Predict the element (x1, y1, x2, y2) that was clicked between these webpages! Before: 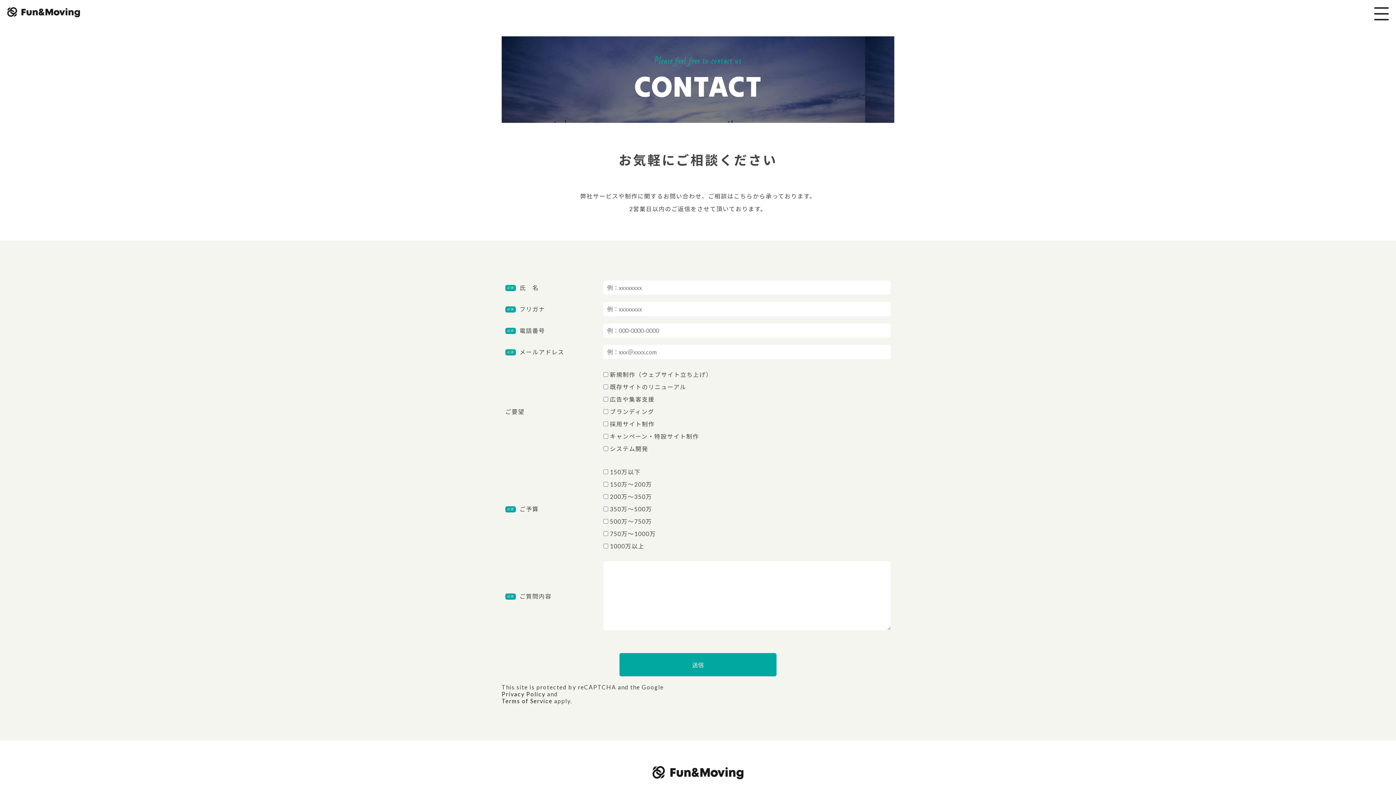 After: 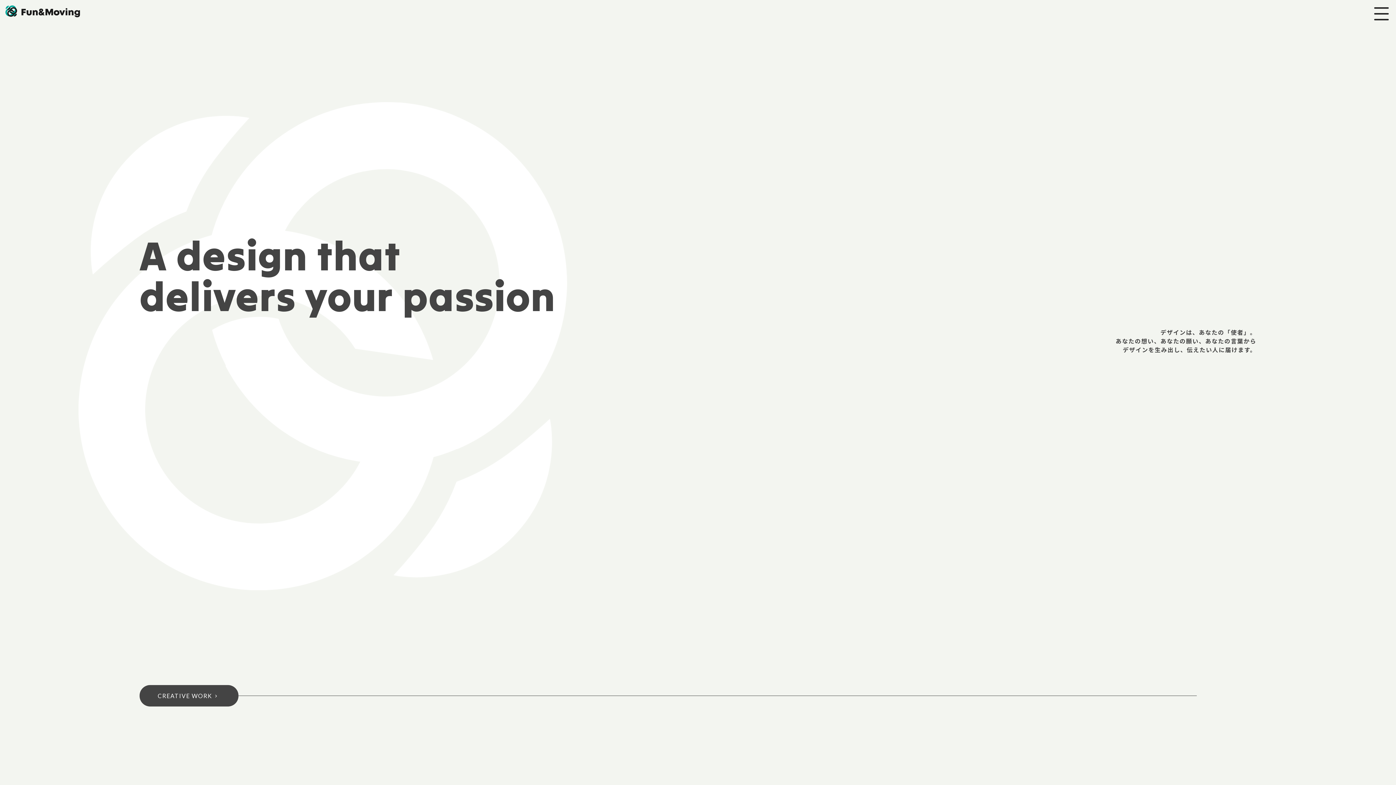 Action: bbox: (7, 10, 80, 17)